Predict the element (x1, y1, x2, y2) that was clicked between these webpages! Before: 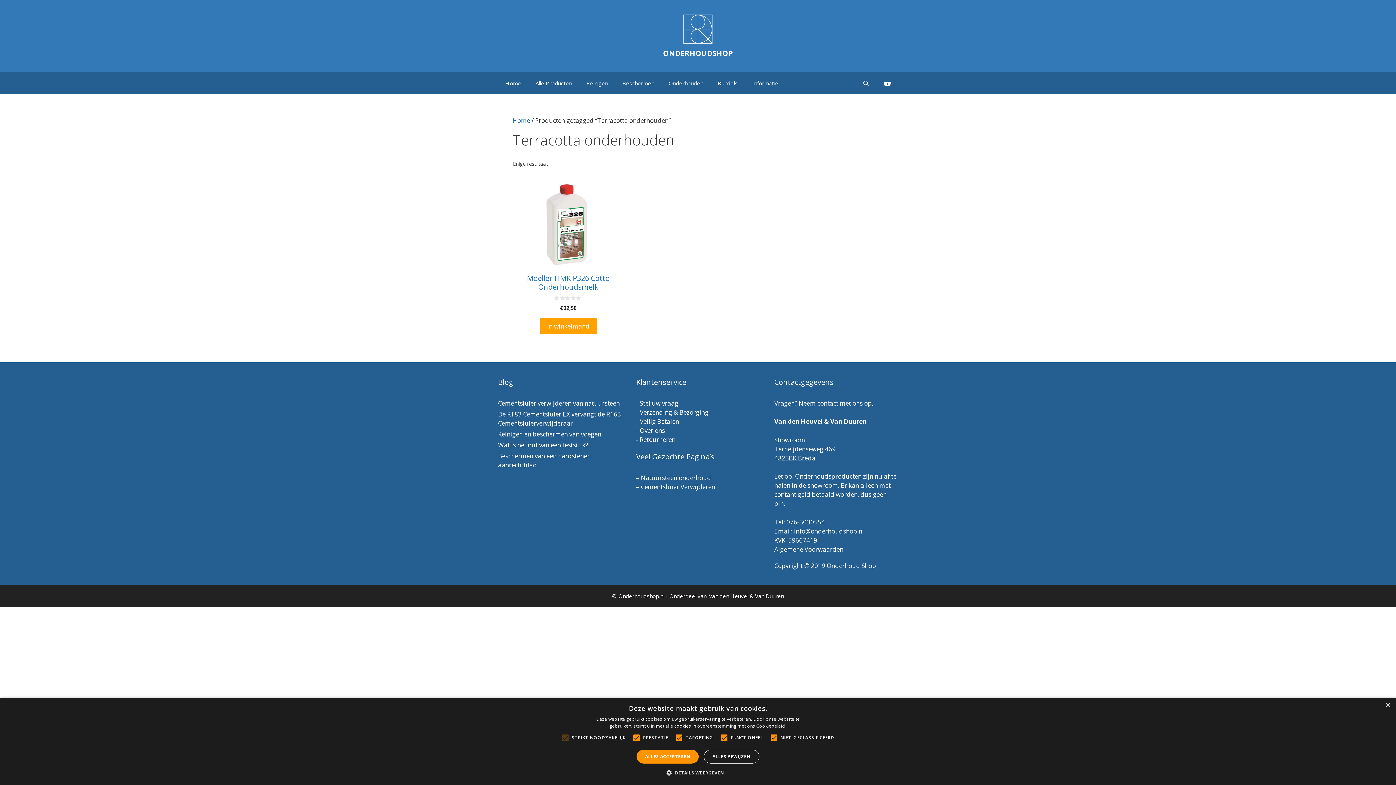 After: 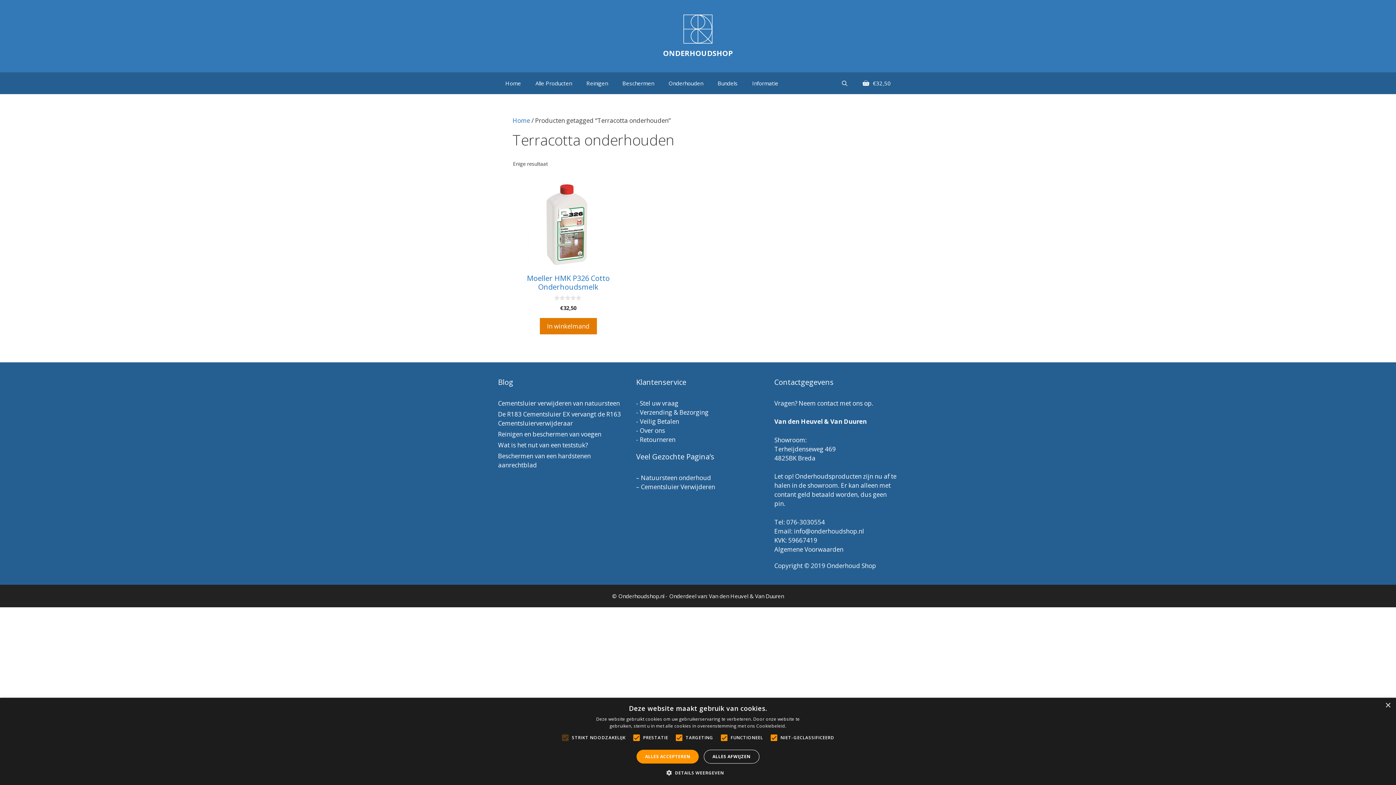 Action: bbox: (539, 318, 597, 334) label: Toevoegen aan winkelwagen: “Moeller HMK P326 Cotto Onderhoudsmelk“